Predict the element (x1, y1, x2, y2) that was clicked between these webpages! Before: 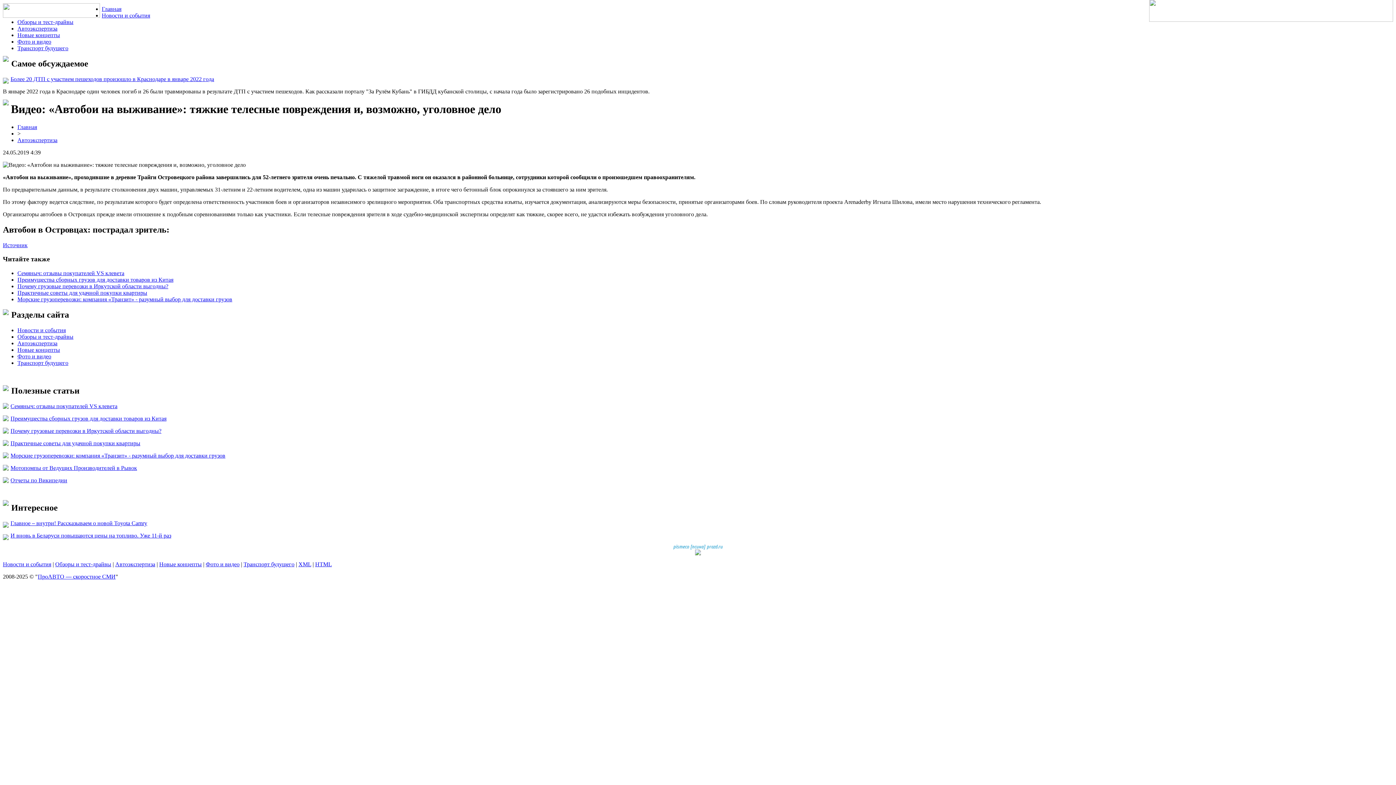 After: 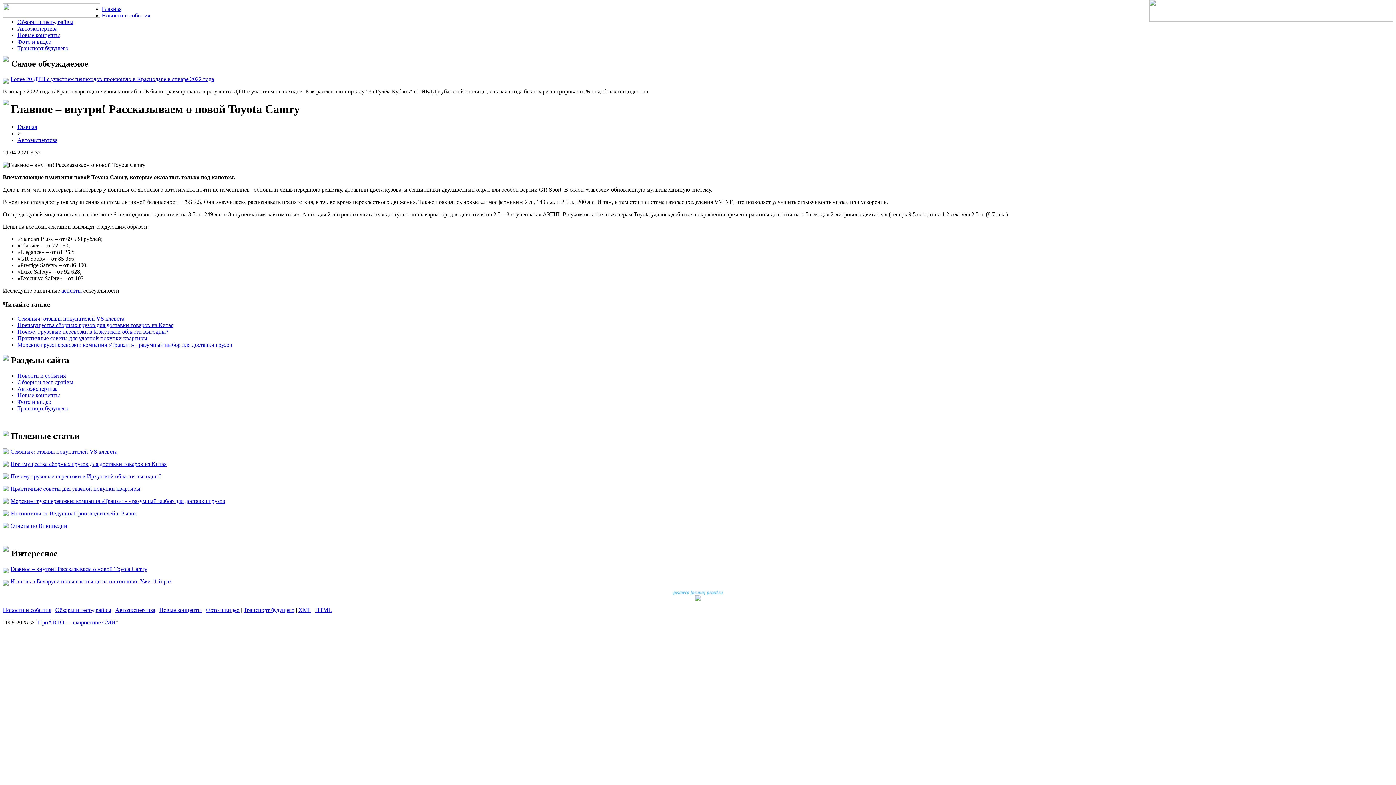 Action: label: Главное – внутри! Рассказываем о новой Toyota Camry bbox: (10, 520, 147, 526)